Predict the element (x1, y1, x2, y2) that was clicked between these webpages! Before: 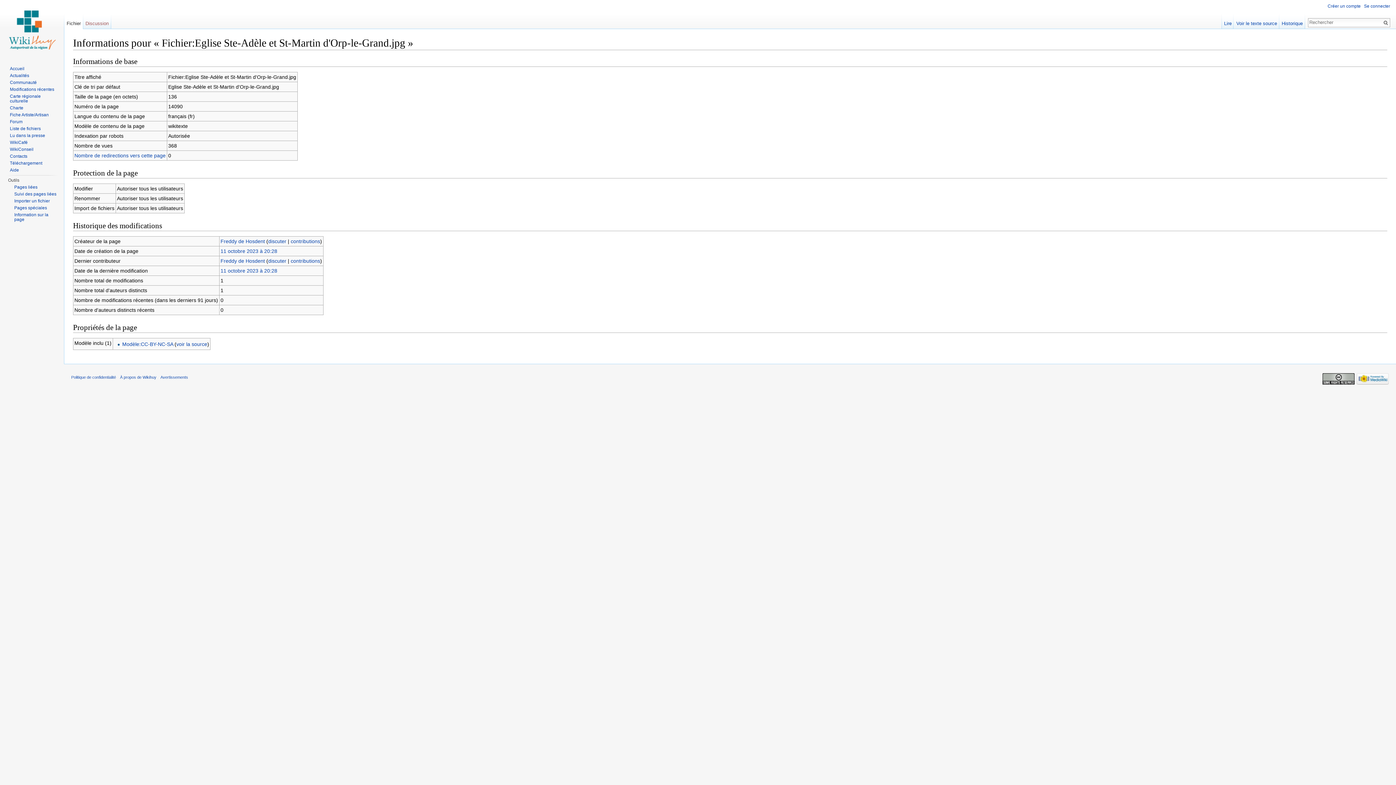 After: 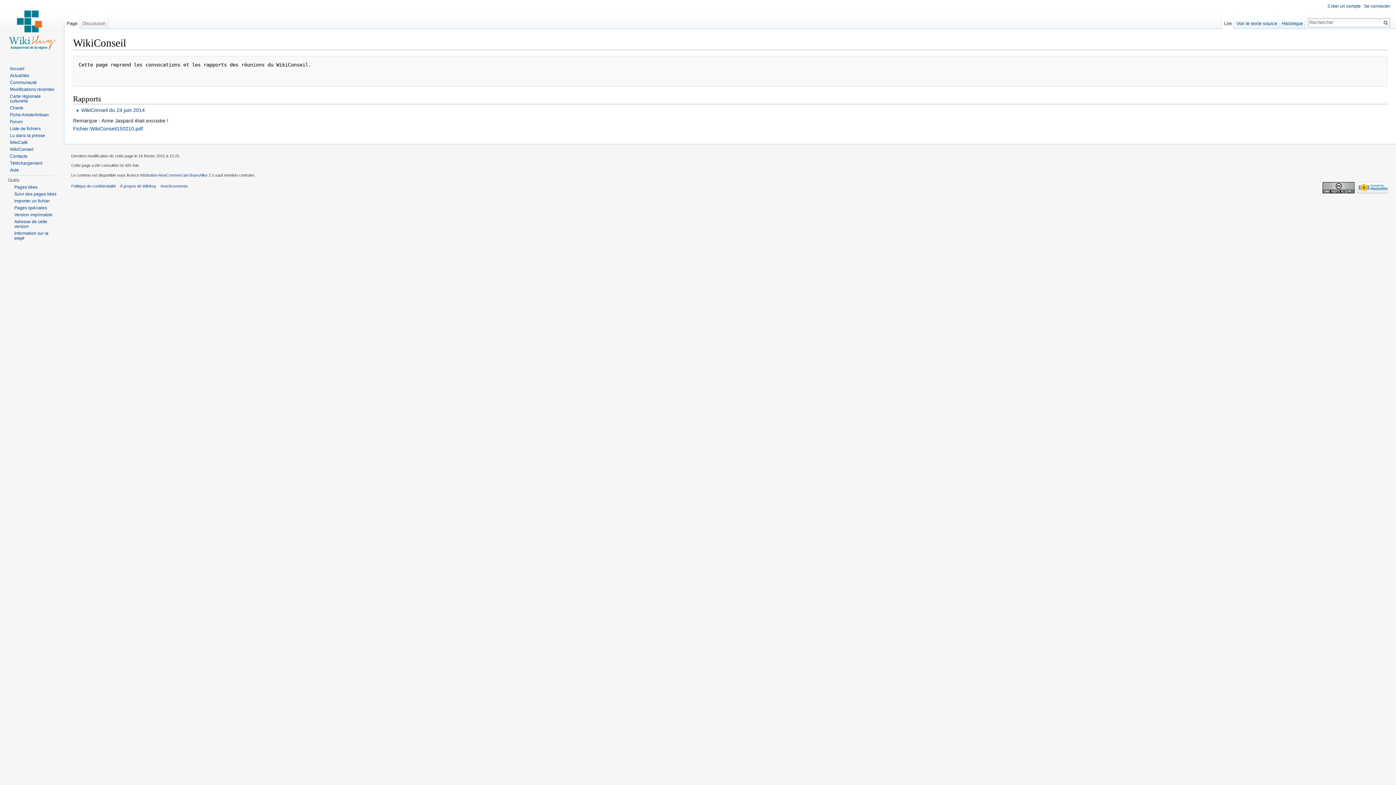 Action: label: WikiConseil bbox: (9, 146, 33, 152)